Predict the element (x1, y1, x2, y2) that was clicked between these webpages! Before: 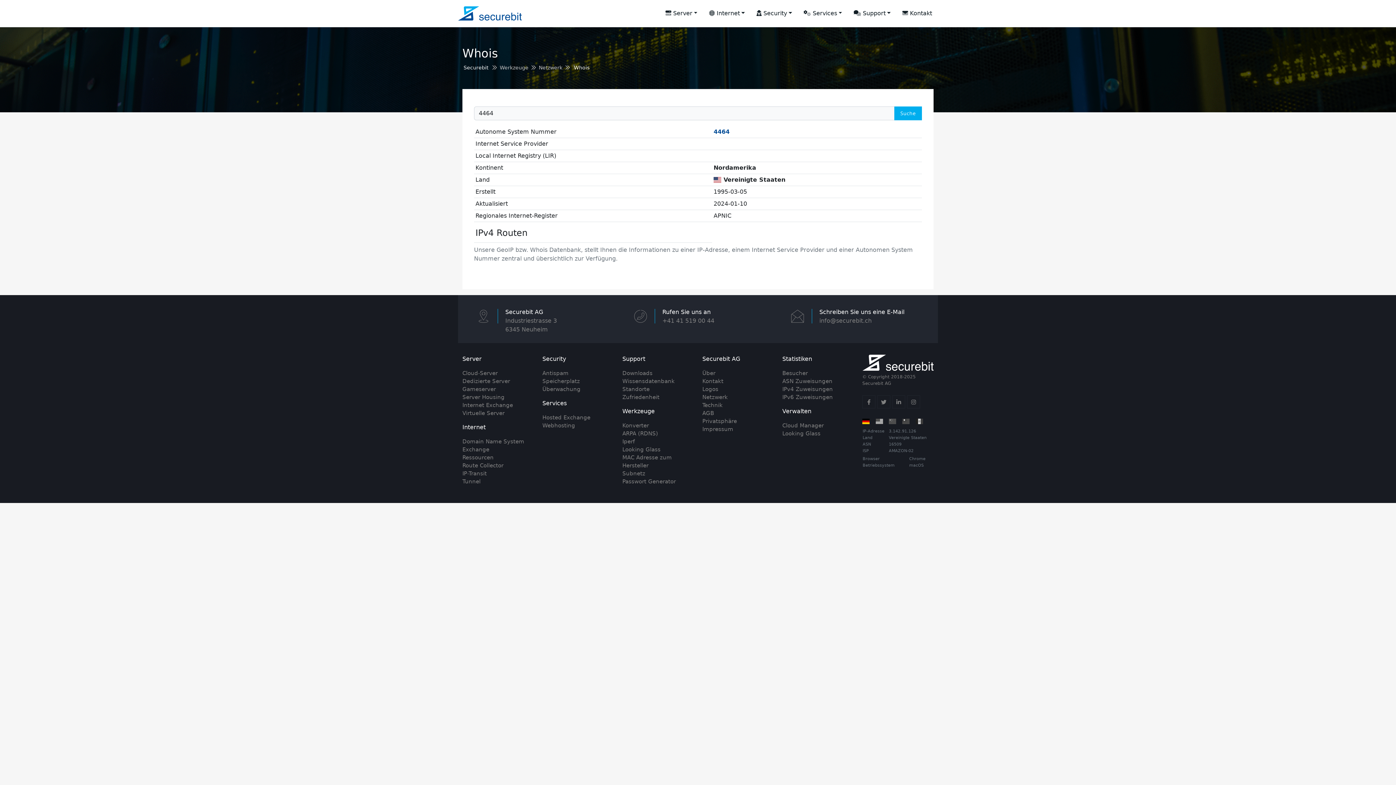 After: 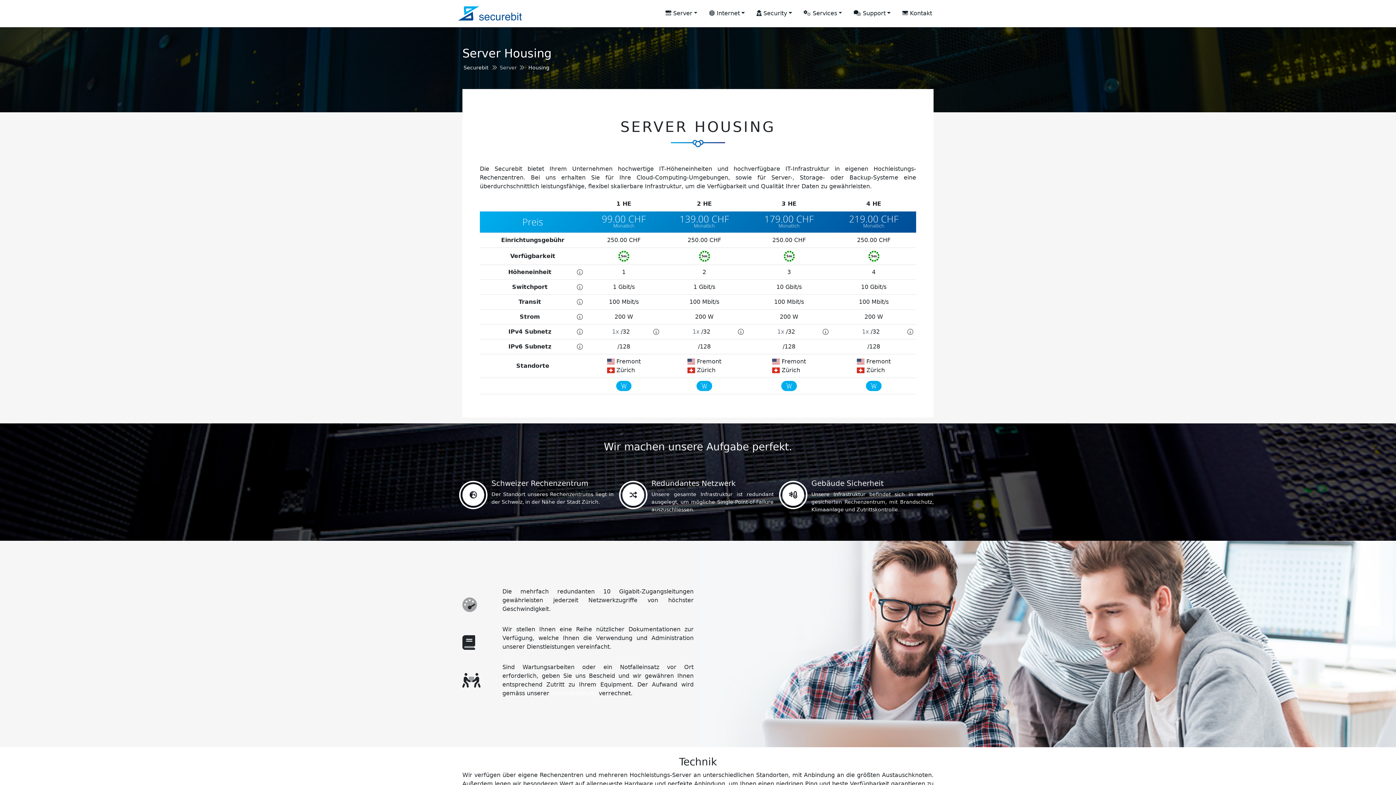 Action: label: Server Housing bbox: (462, 394, 504, 400)